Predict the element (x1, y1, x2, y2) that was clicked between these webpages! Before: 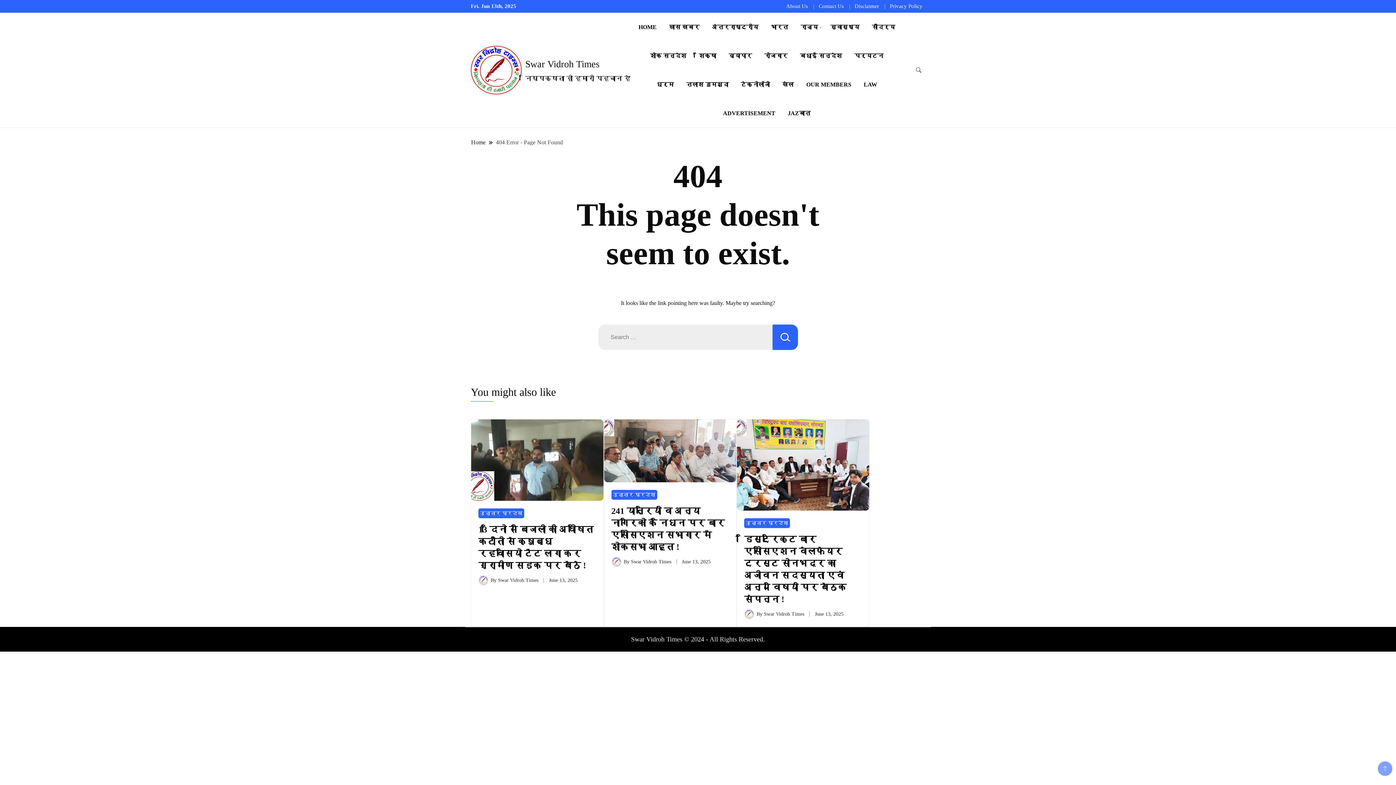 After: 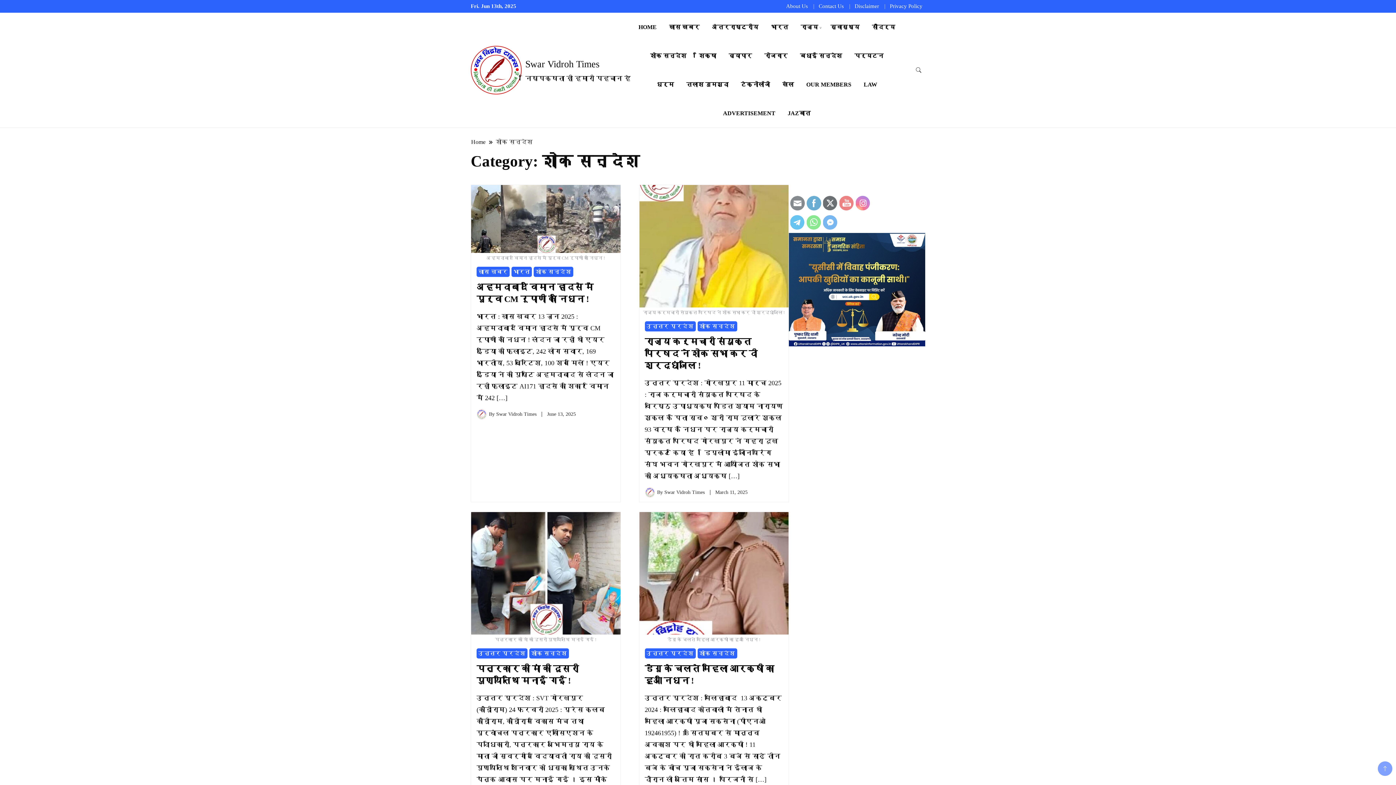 Action: label: शोक सन्देश bbox: (644, 41, 692, 70)